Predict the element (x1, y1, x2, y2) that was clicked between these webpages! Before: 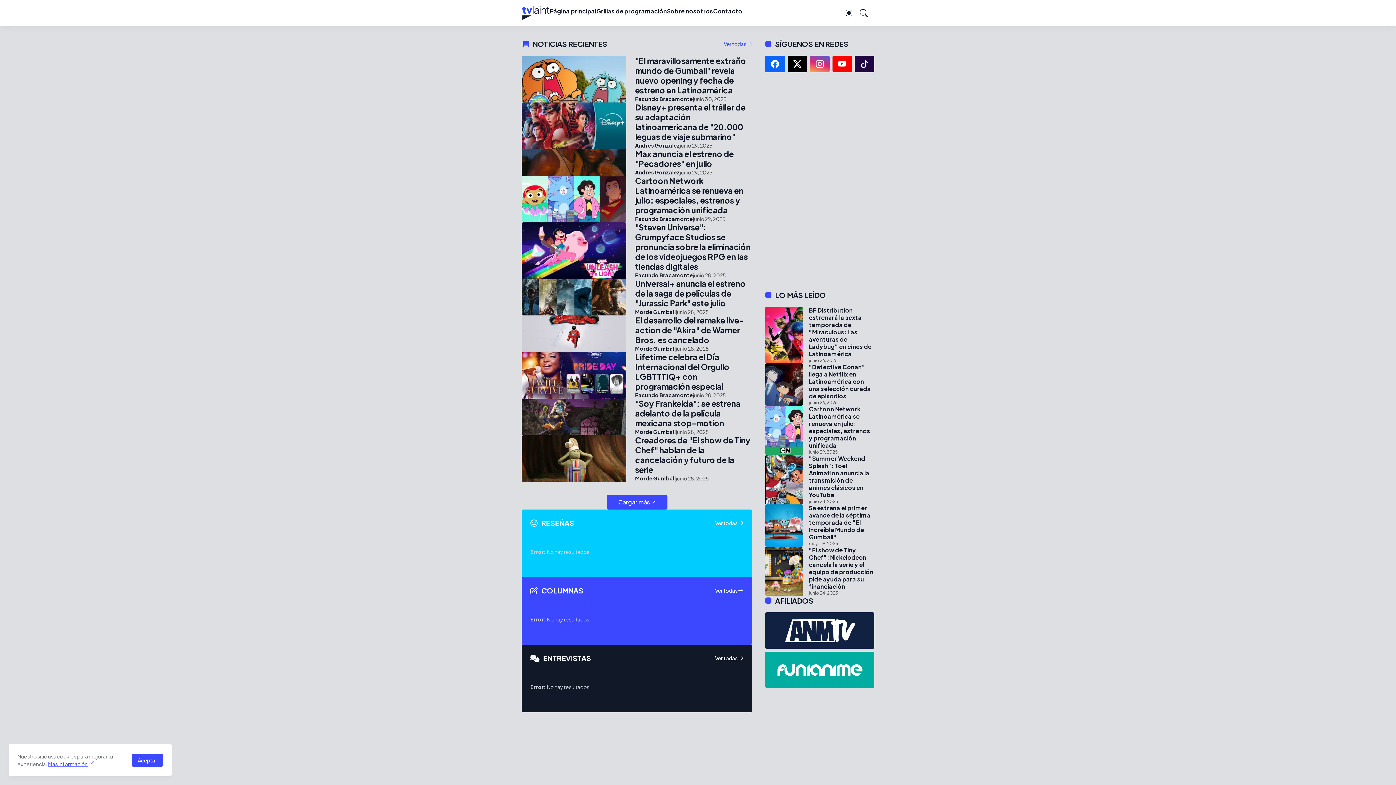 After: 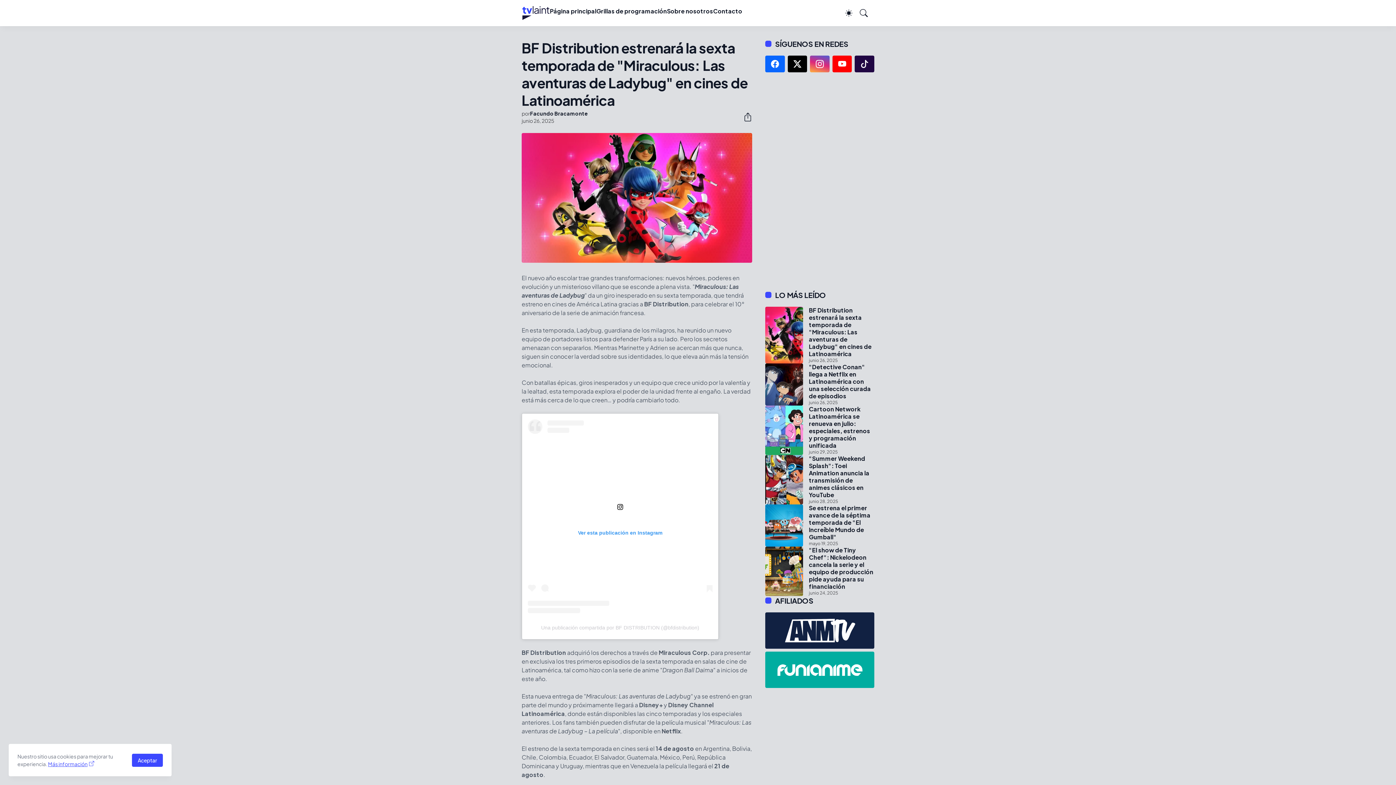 Action: label: BF Distribution estrenará la sexta temporada de "Miraculous: Las aventuras de Ladybug" en cines de Latinoamérica bbox: (809, 306, 874, 357)